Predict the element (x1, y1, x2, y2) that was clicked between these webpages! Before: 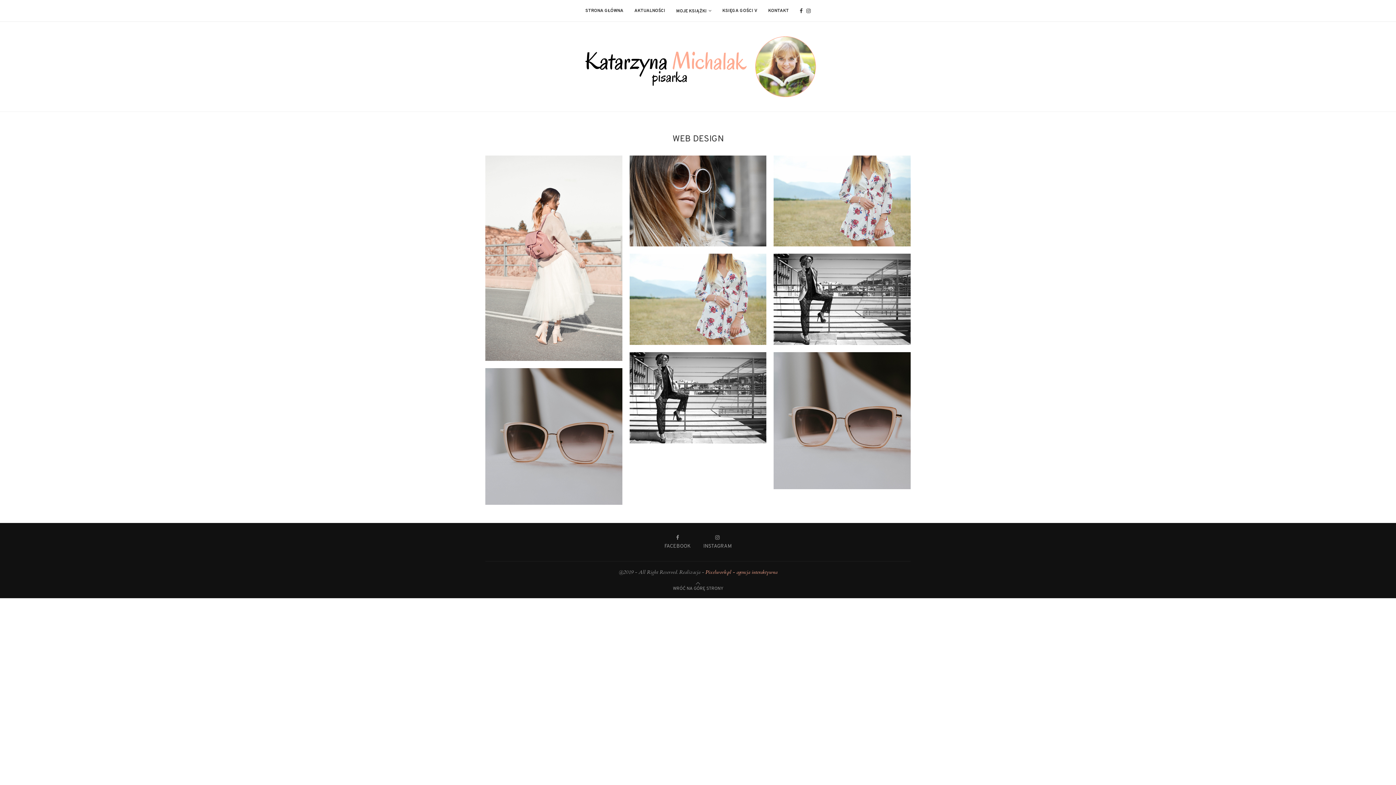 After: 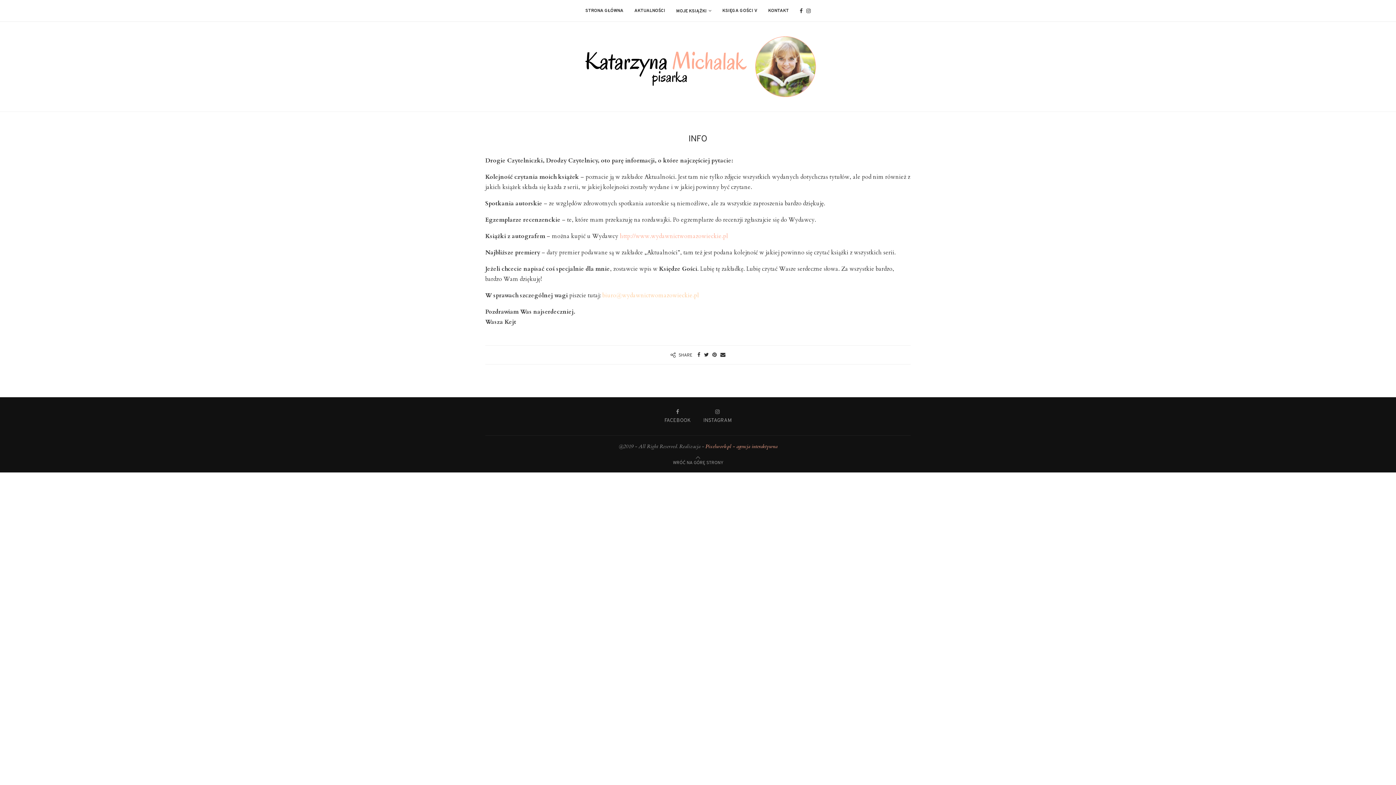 Action: label: KONTAKT bbox: (768, 0, 789, 21)